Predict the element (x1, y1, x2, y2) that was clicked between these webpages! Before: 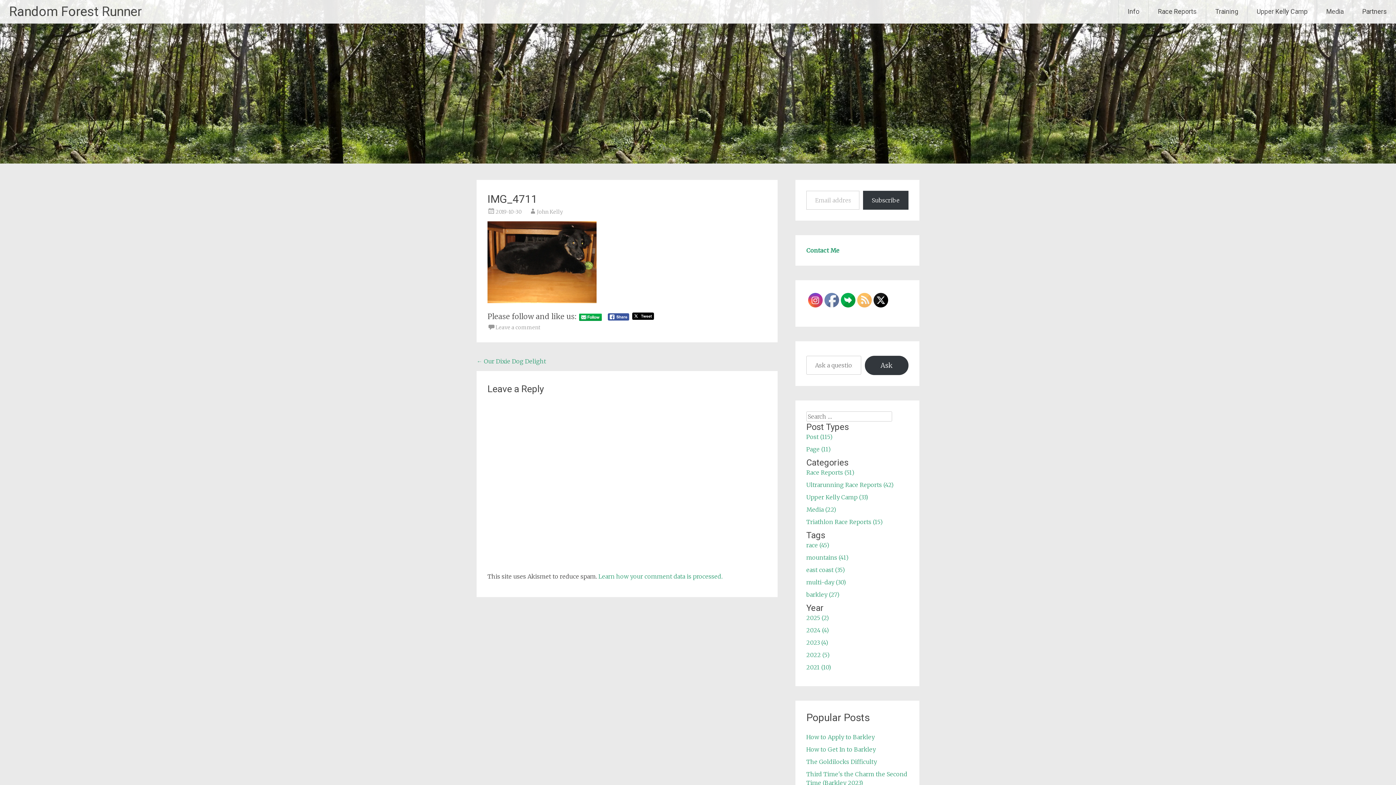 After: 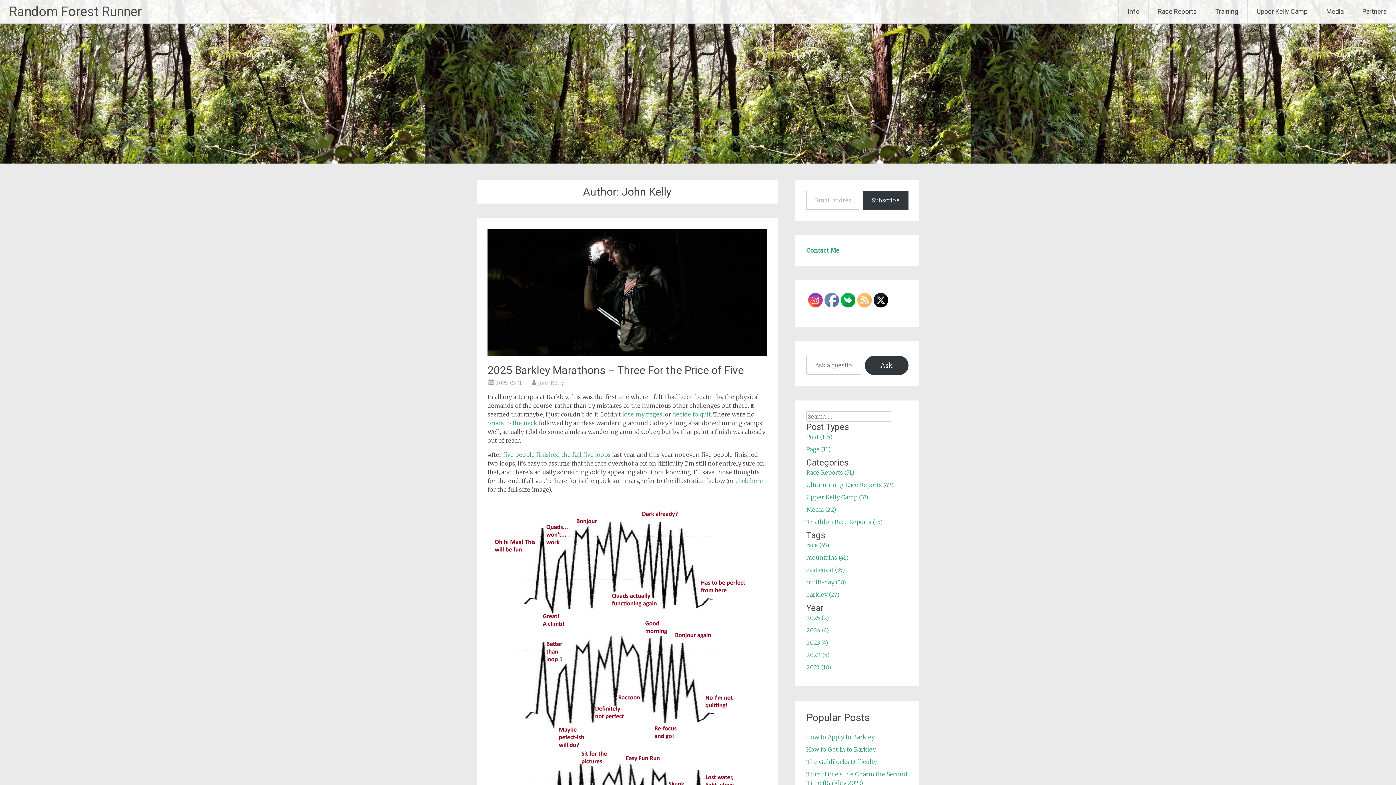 Action: bbox: (537, 208, 562, 215) label: John Kelly